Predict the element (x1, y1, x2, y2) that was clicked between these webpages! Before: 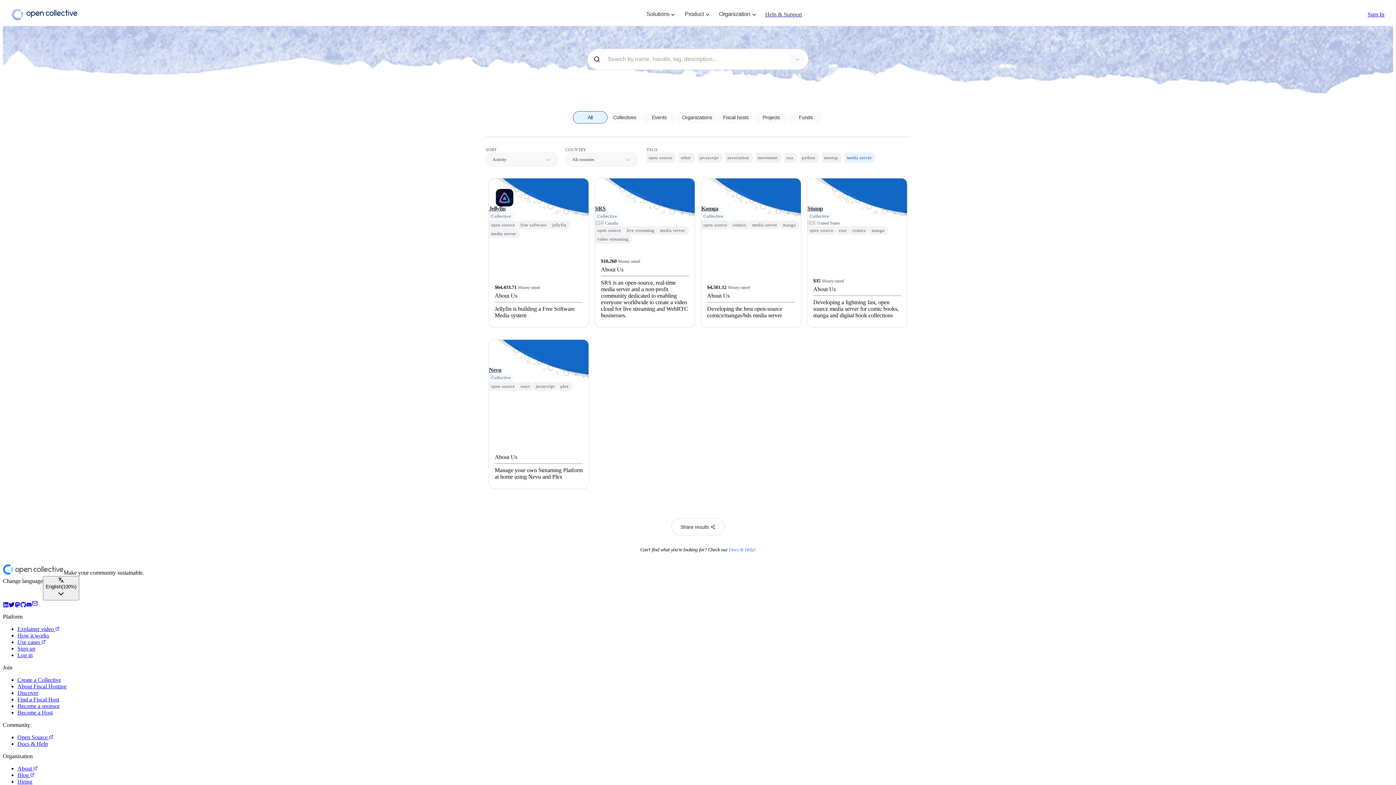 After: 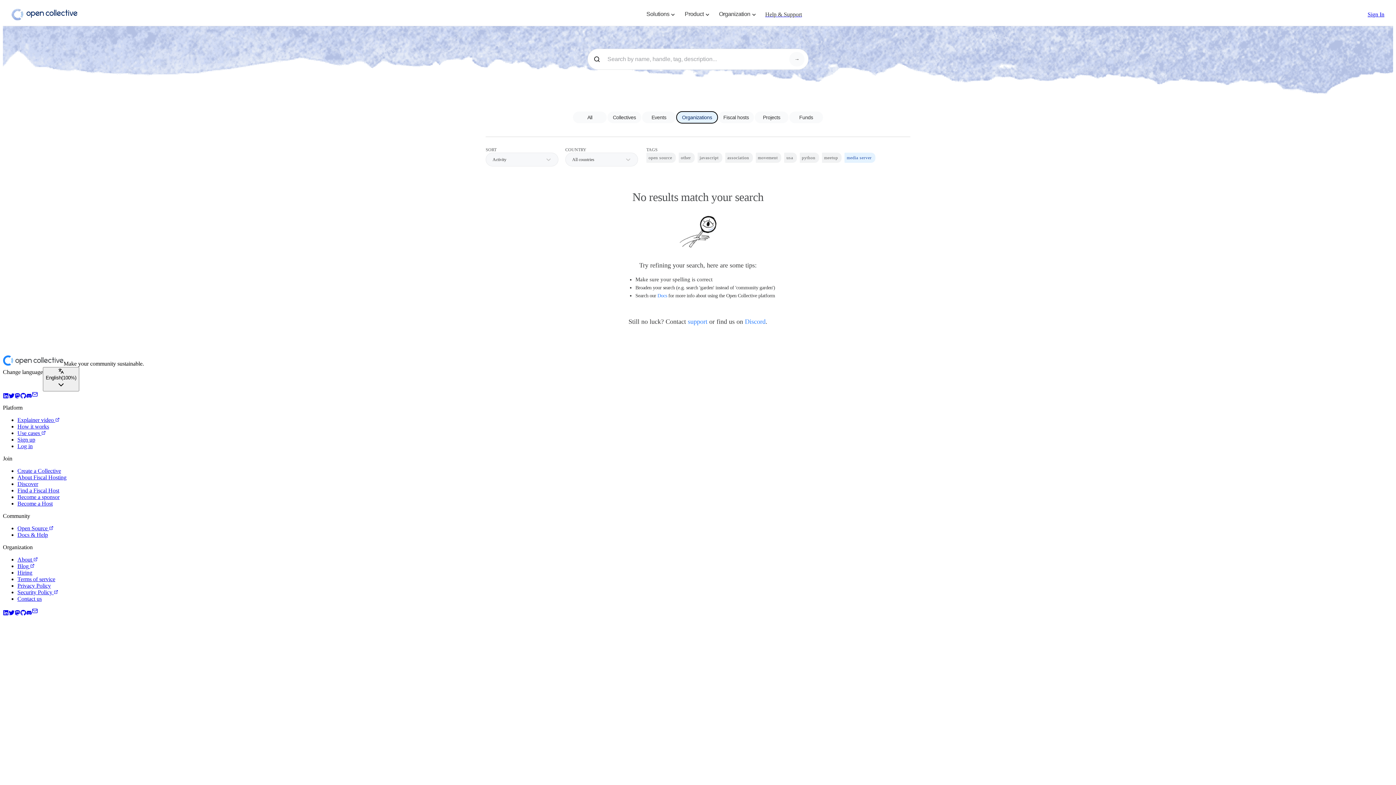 Action: bbox: (676, 111, 717, 123) label: Organizations